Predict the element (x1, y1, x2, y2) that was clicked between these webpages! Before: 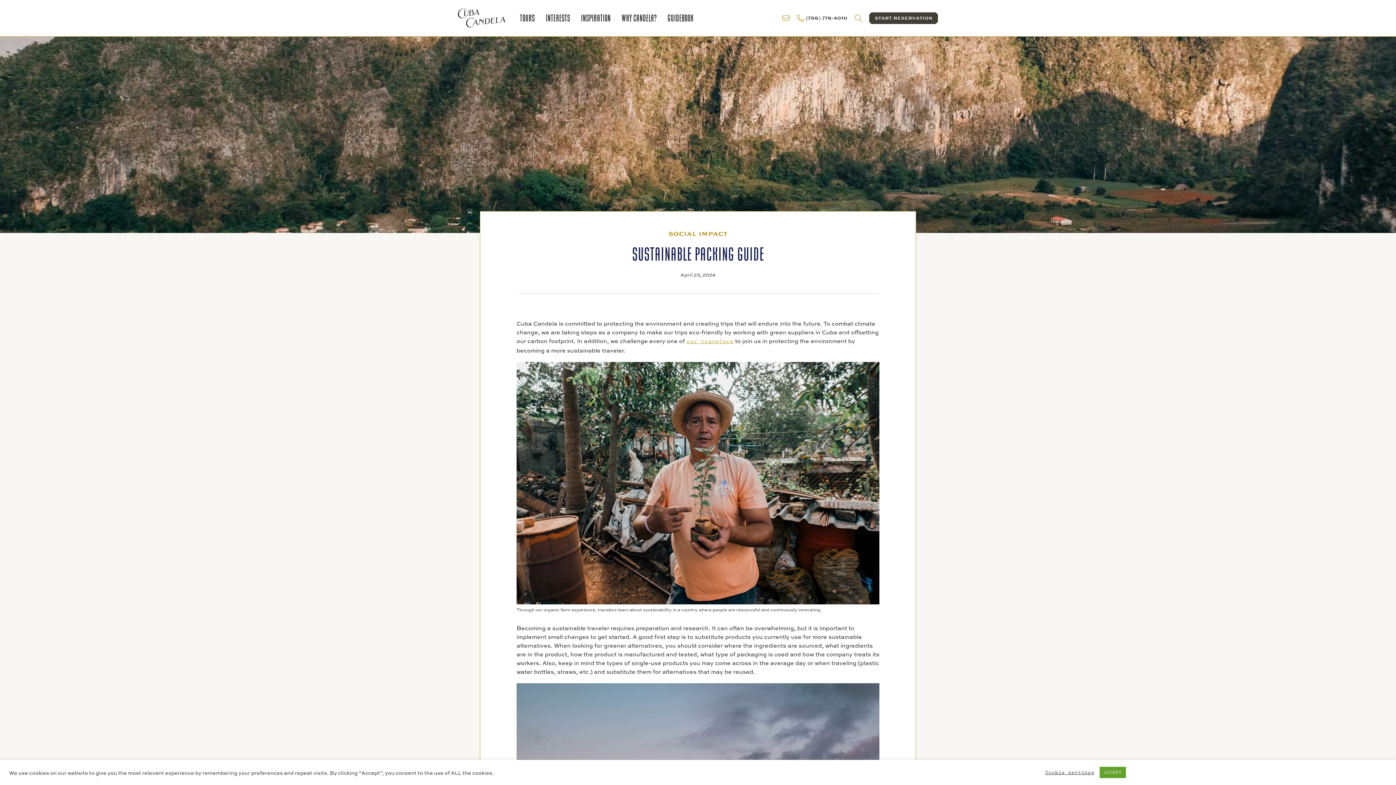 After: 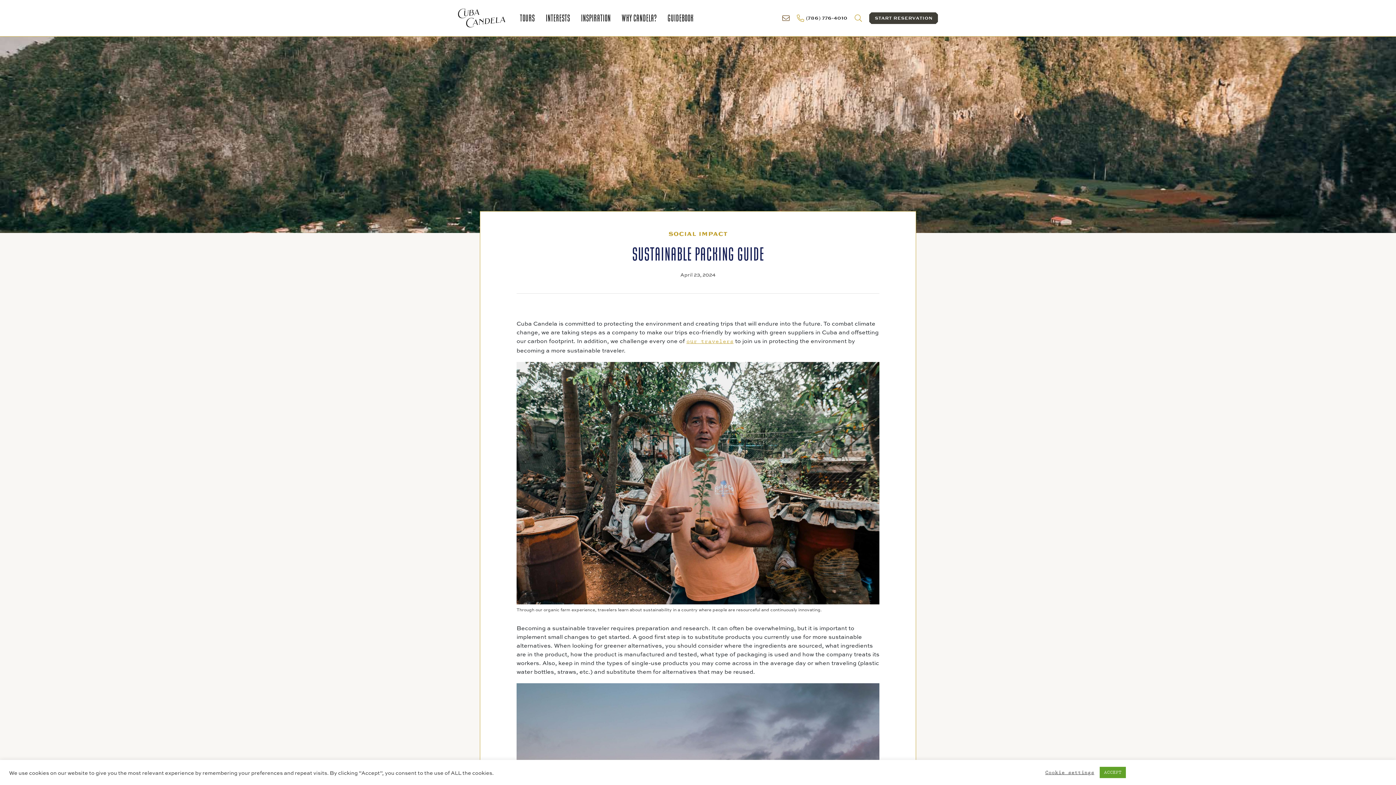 Action: label: contact us bbox: (782, 14, 789, 21)